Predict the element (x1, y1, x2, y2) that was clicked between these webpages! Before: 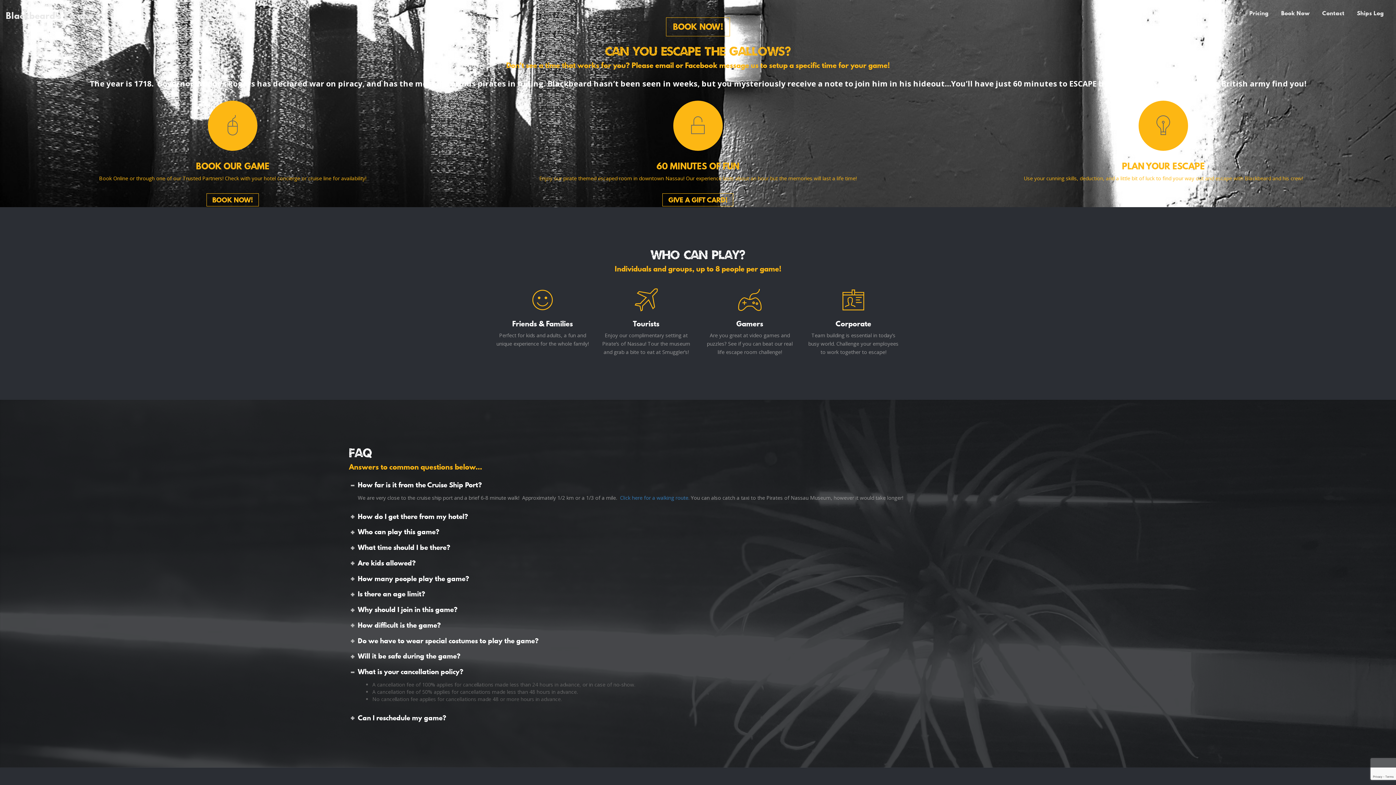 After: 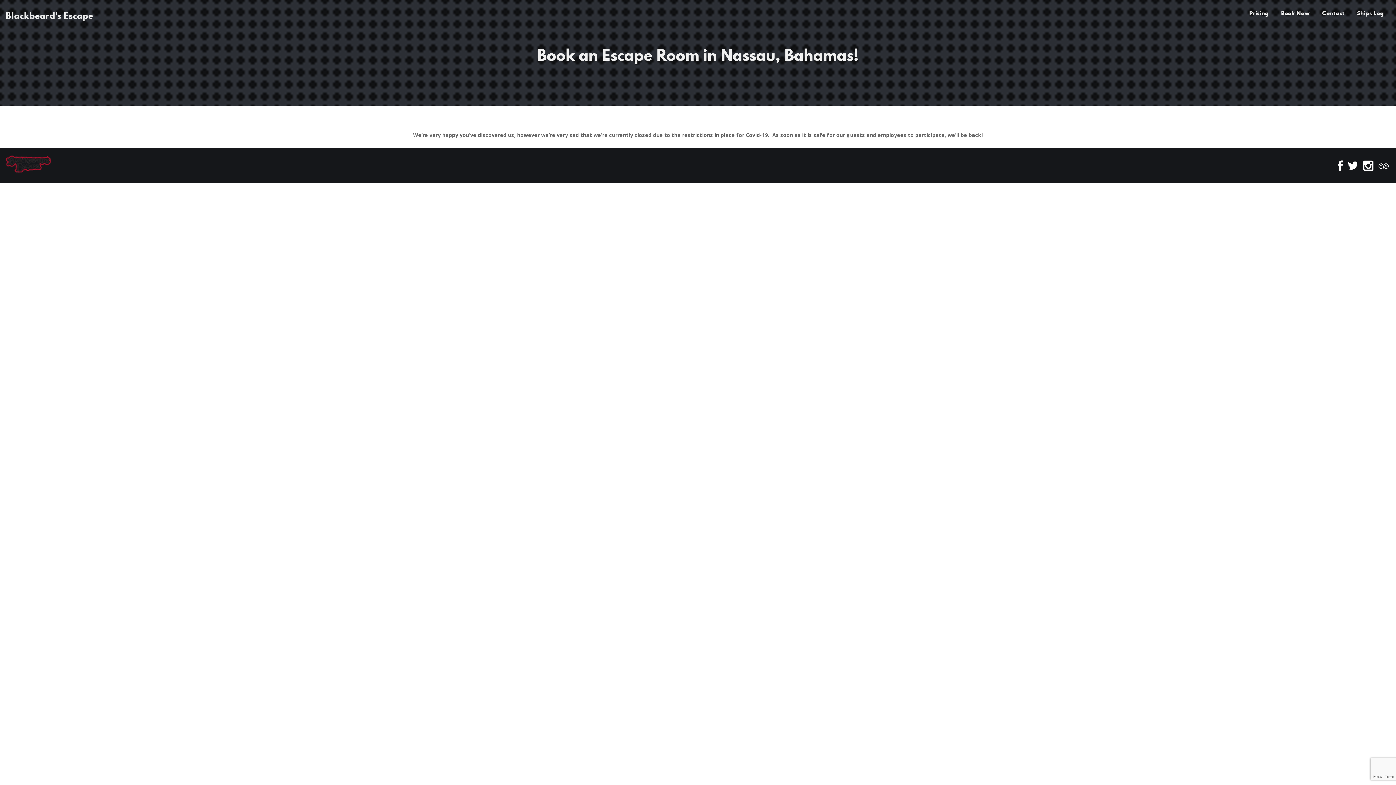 Action: bbox: (206, 193, 258, 206) label: BOOK NOW!